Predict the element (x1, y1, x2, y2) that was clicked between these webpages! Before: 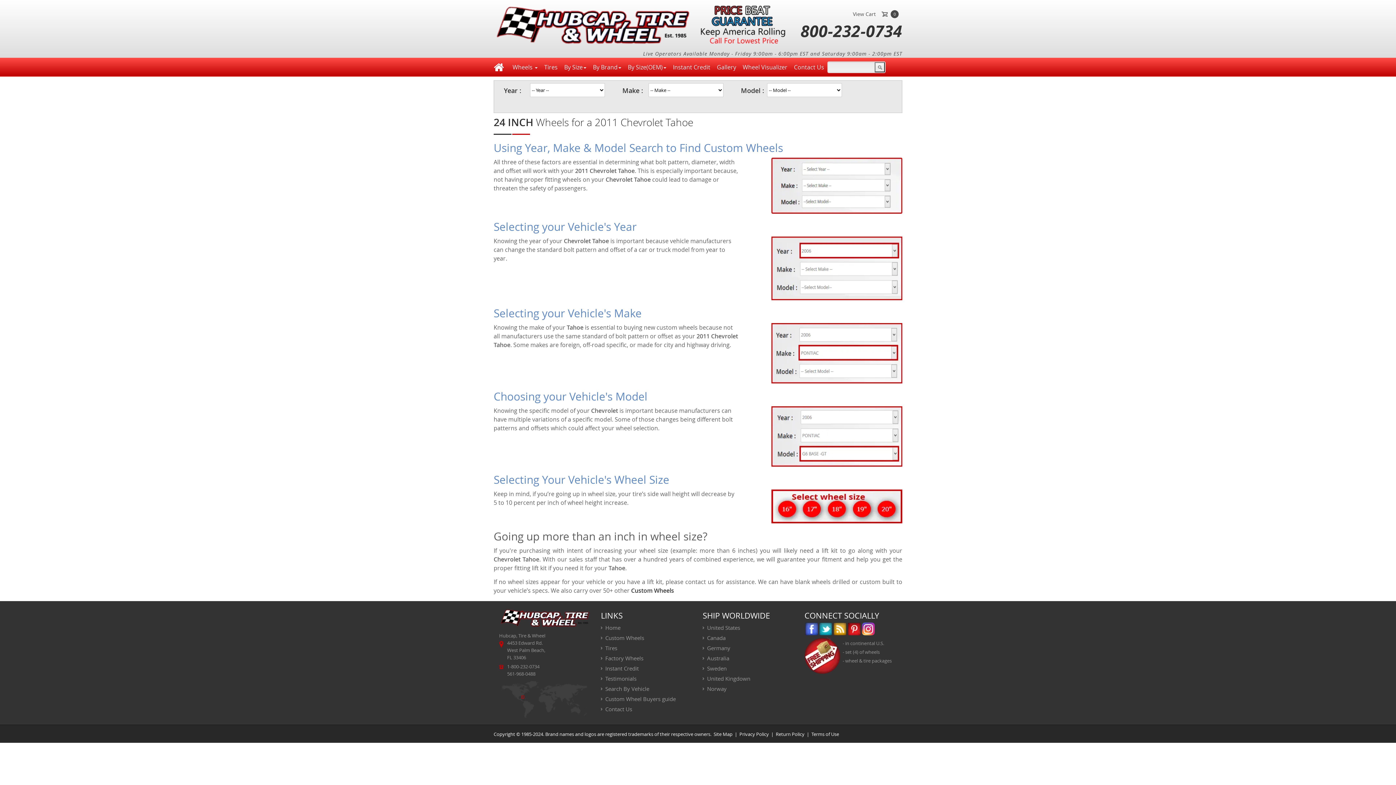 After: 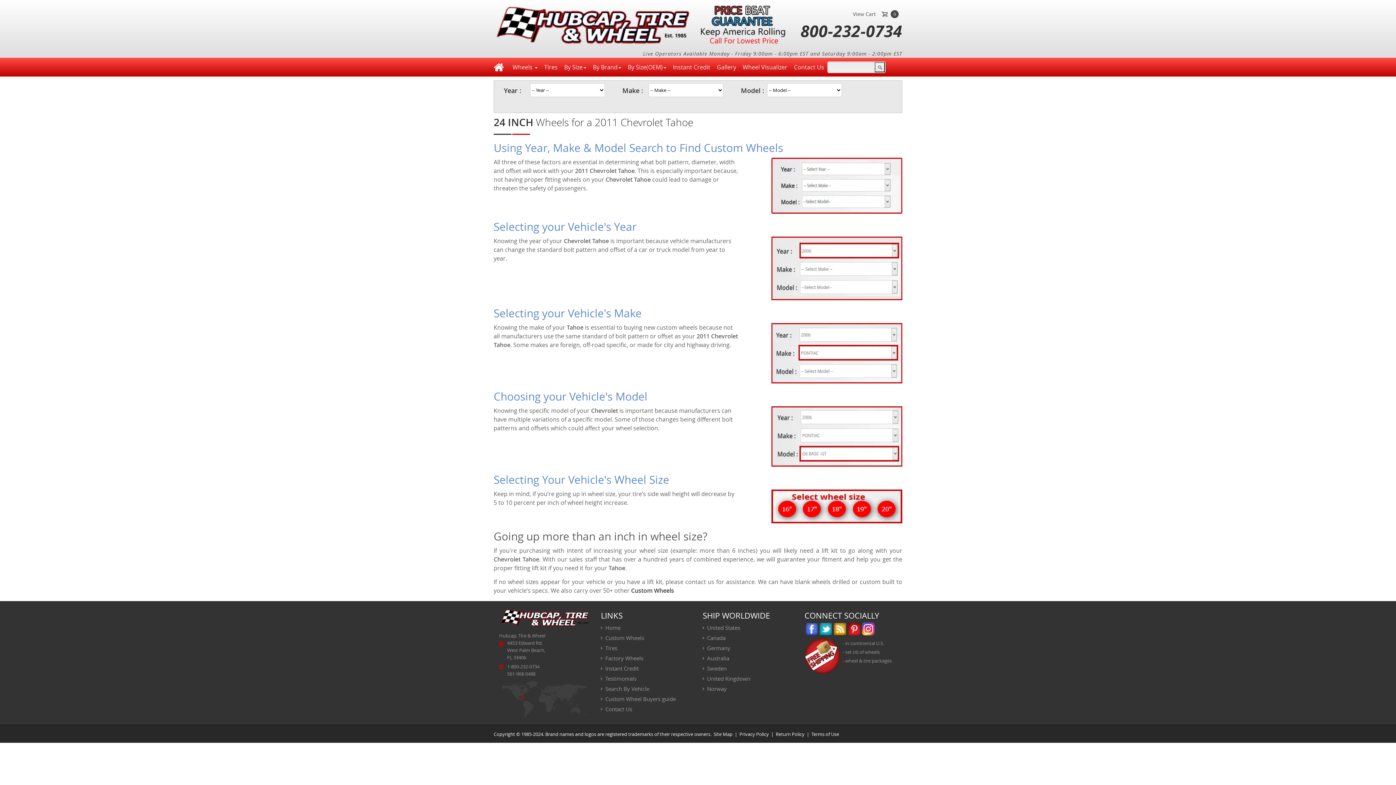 Action: bbox: (833, 622, 846, 635)